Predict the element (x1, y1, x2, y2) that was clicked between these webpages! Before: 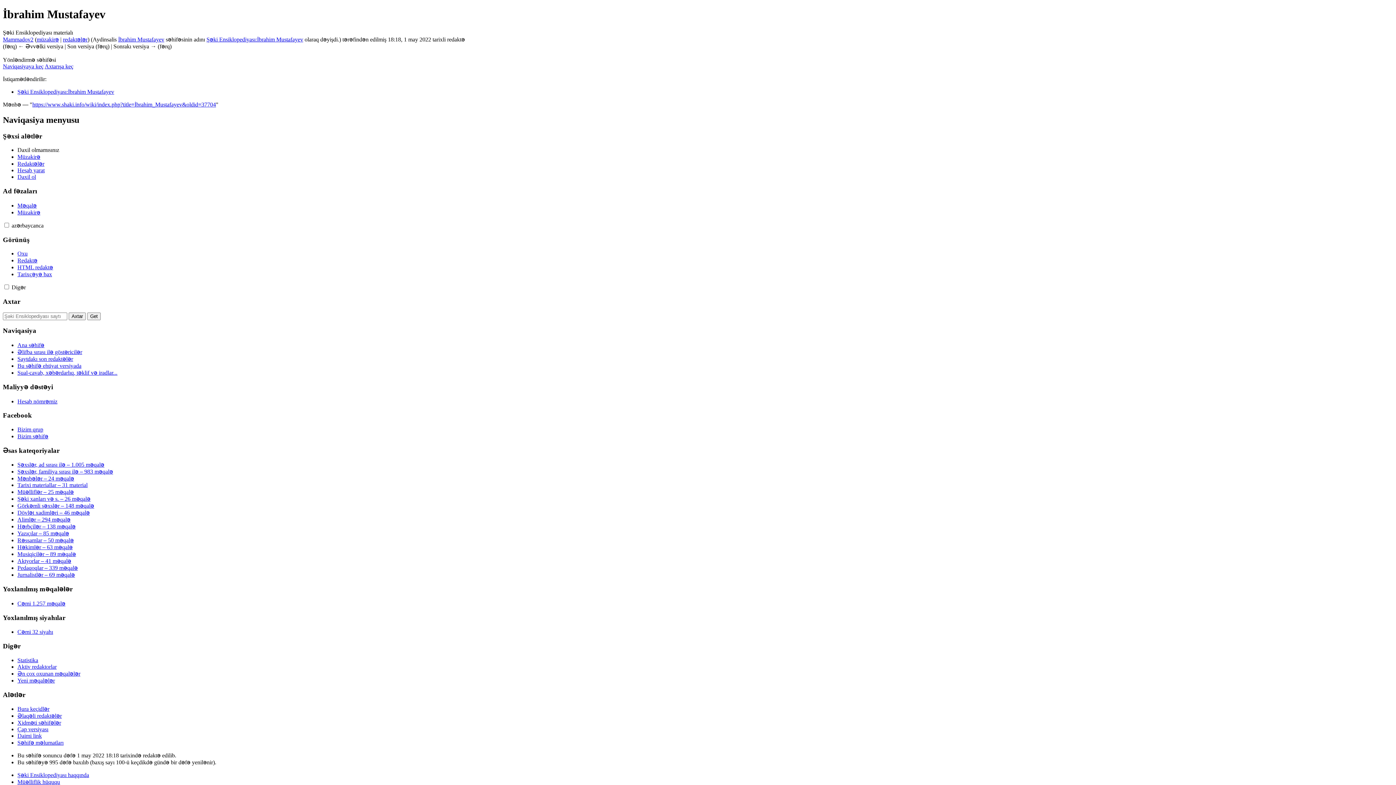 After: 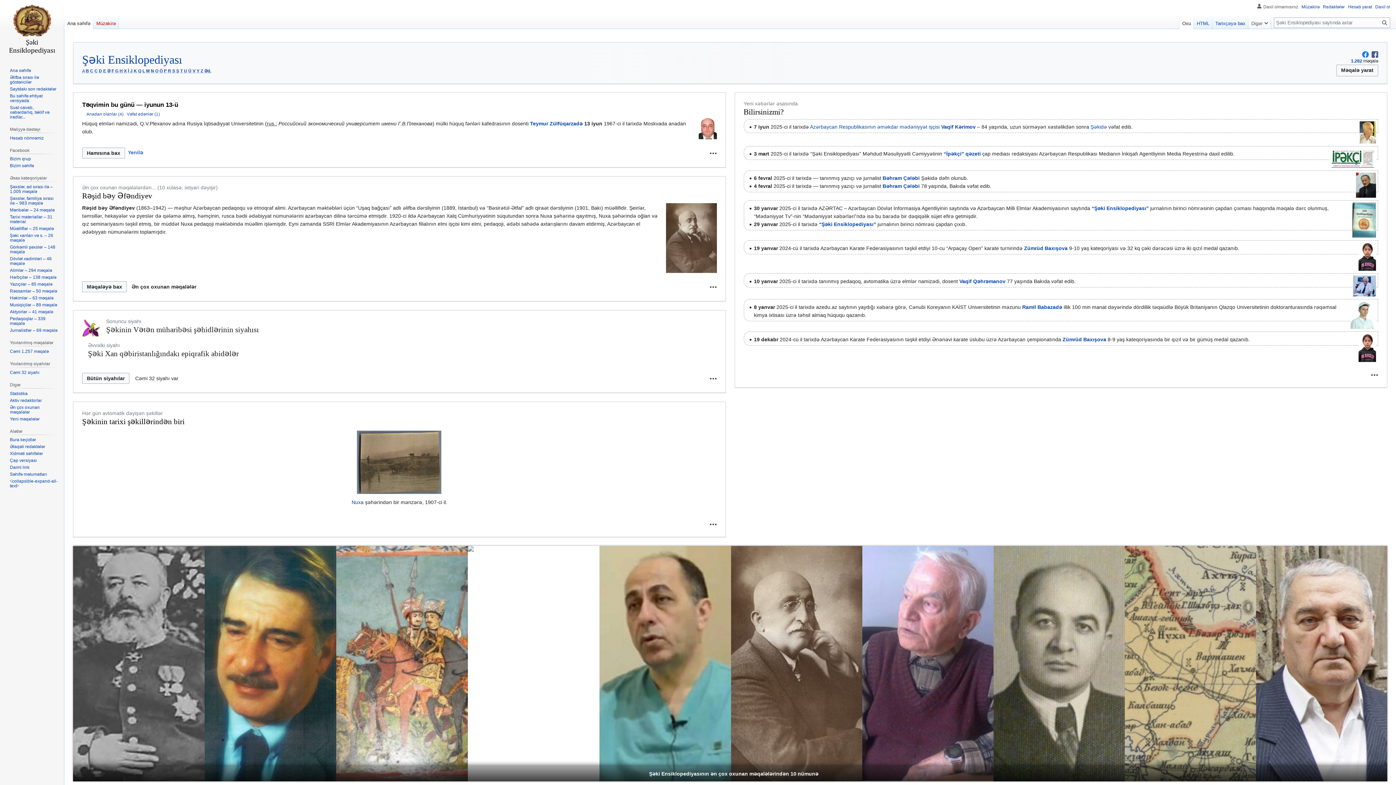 Action: label: Ana səhifə bbox: (17, 342, 44, 348)